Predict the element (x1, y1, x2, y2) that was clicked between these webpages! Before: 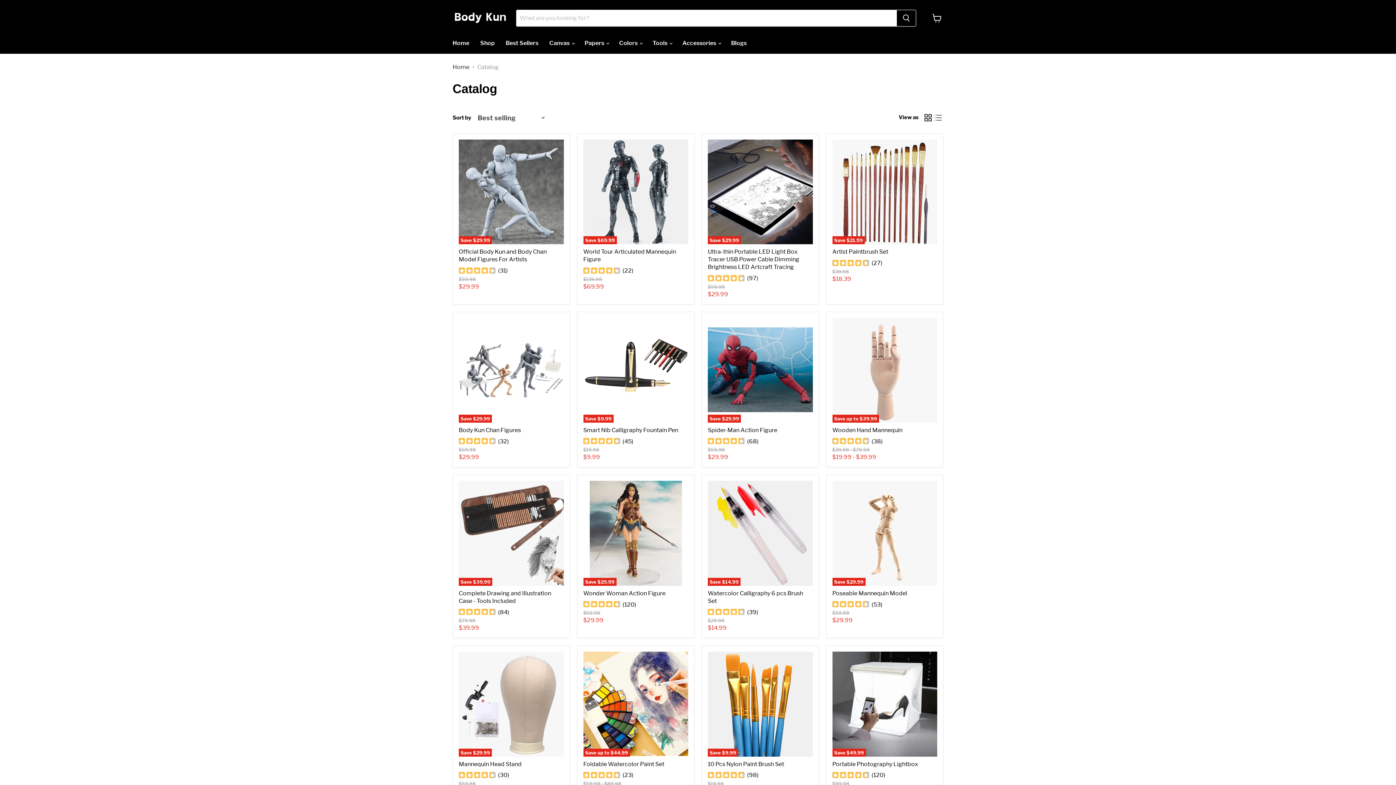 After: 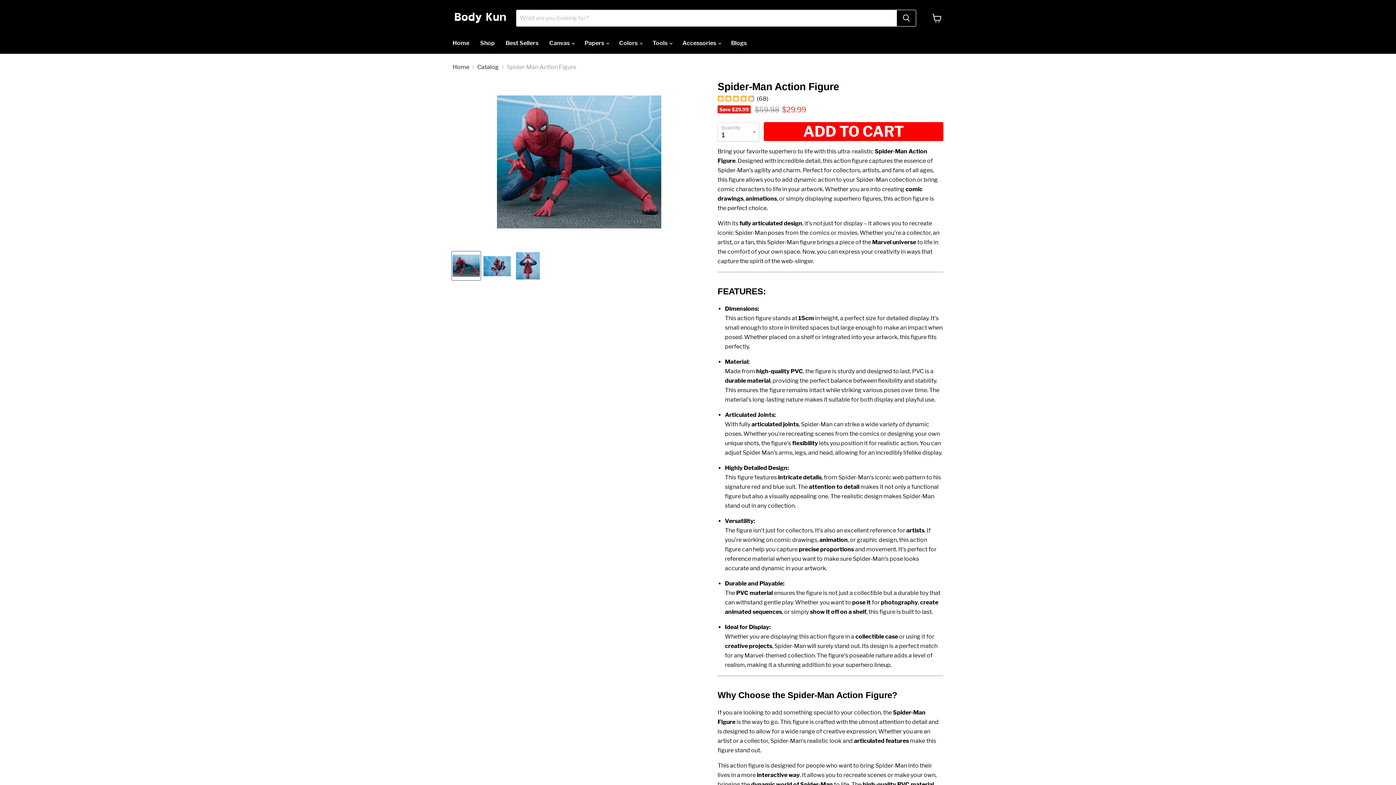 Action: bbox: (708, 318, 812, 422) label: Save $29.99